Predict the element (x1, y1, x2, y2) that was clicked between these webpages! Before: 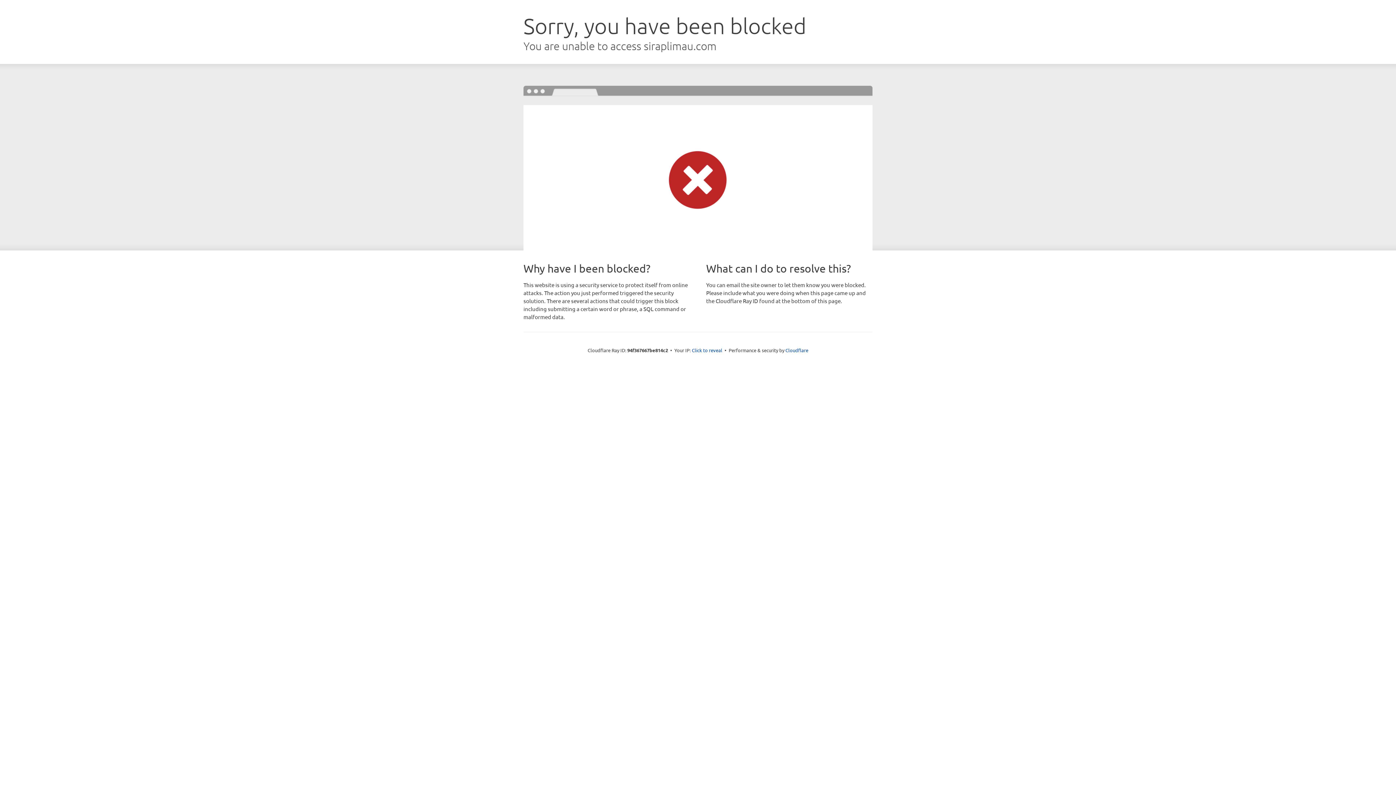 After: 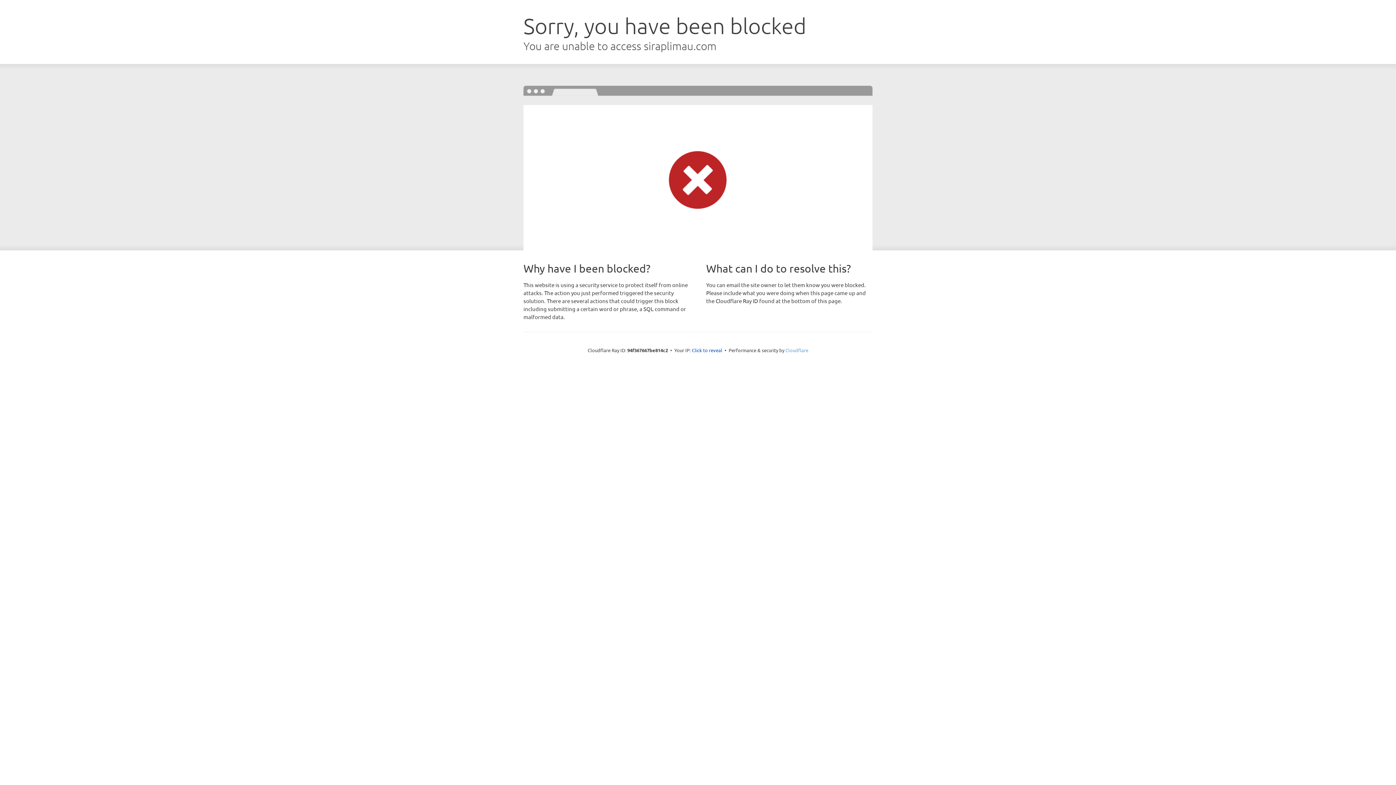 Action: label: Cloudflare bbox: (785, 347, 808, 353)